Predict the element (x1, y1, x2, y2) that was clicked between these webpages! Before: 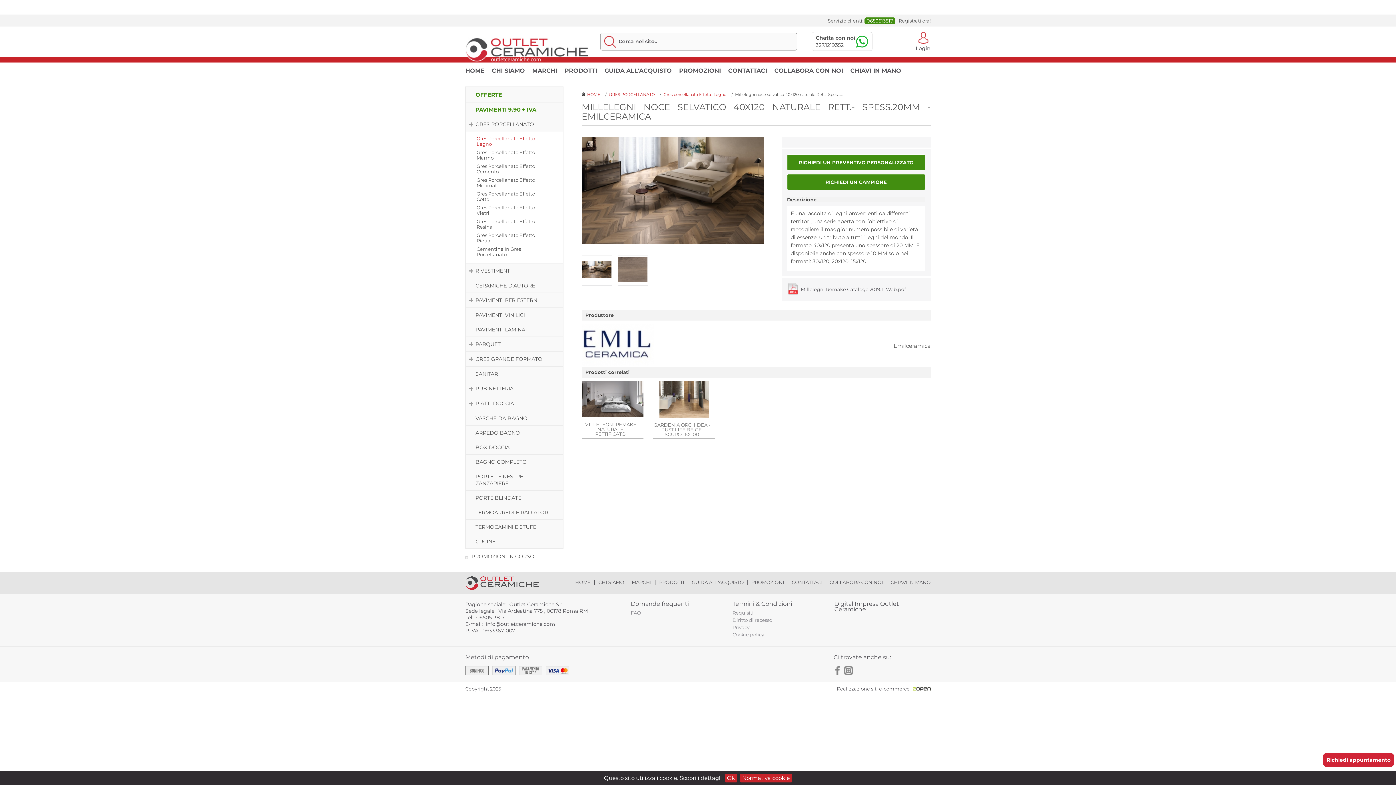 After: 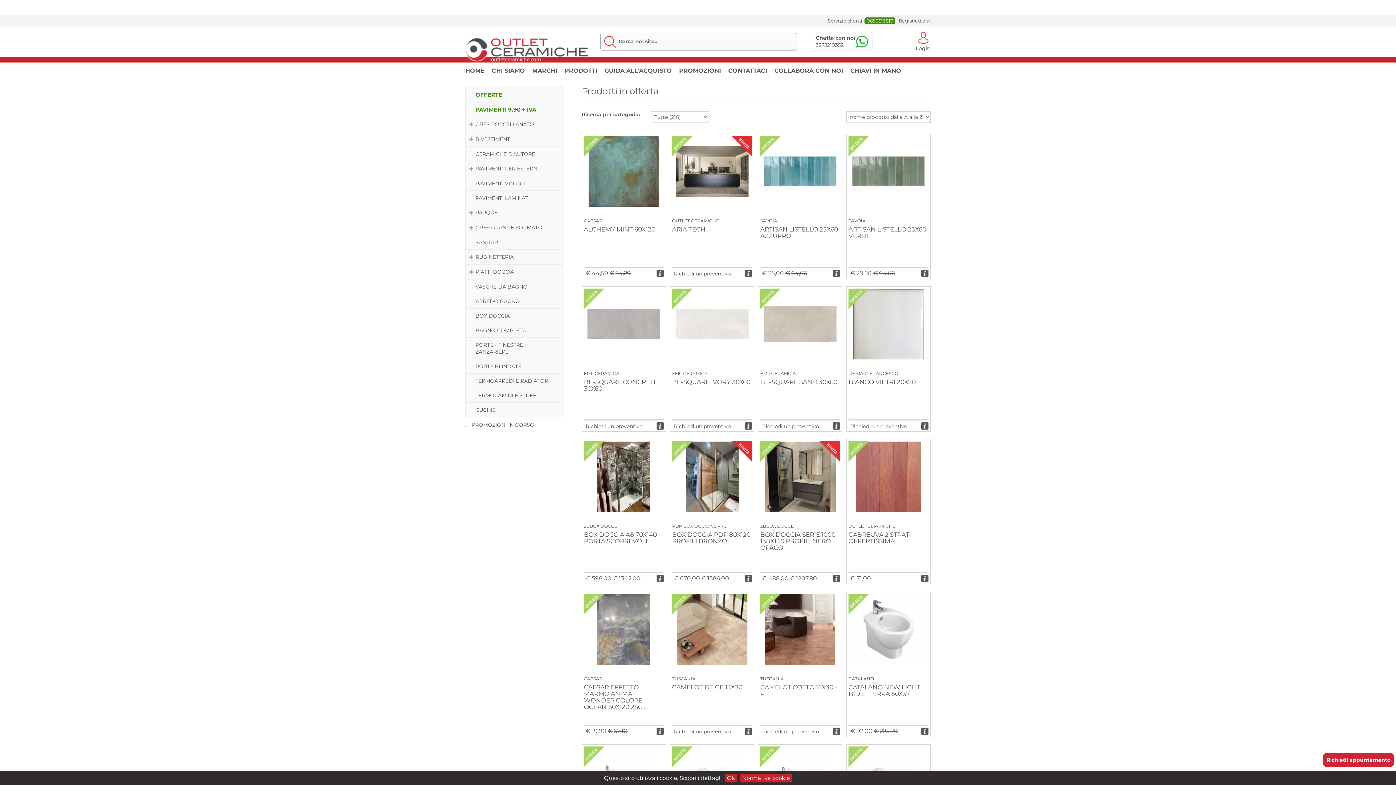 Action: label: PROMOZIONI bbox: (679, 67, 721, 74)